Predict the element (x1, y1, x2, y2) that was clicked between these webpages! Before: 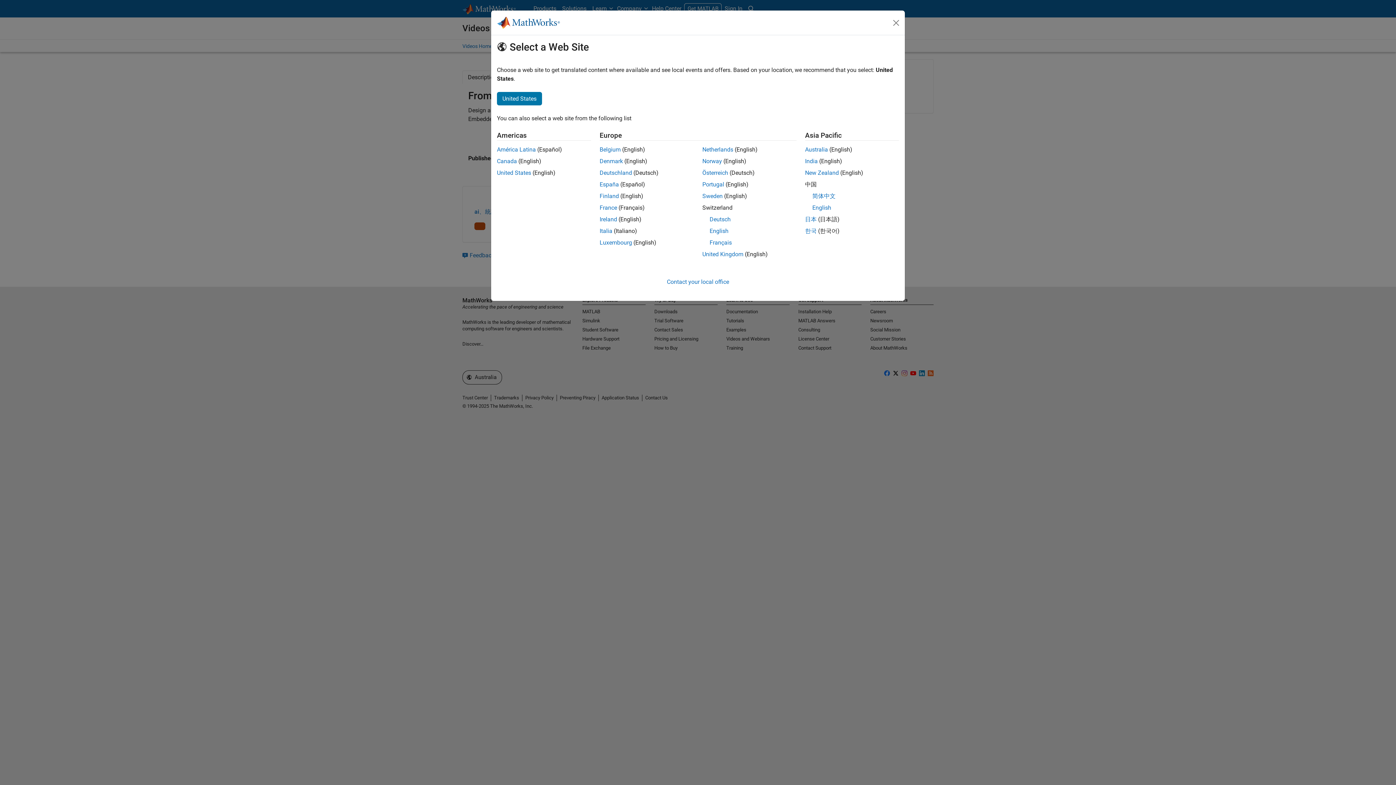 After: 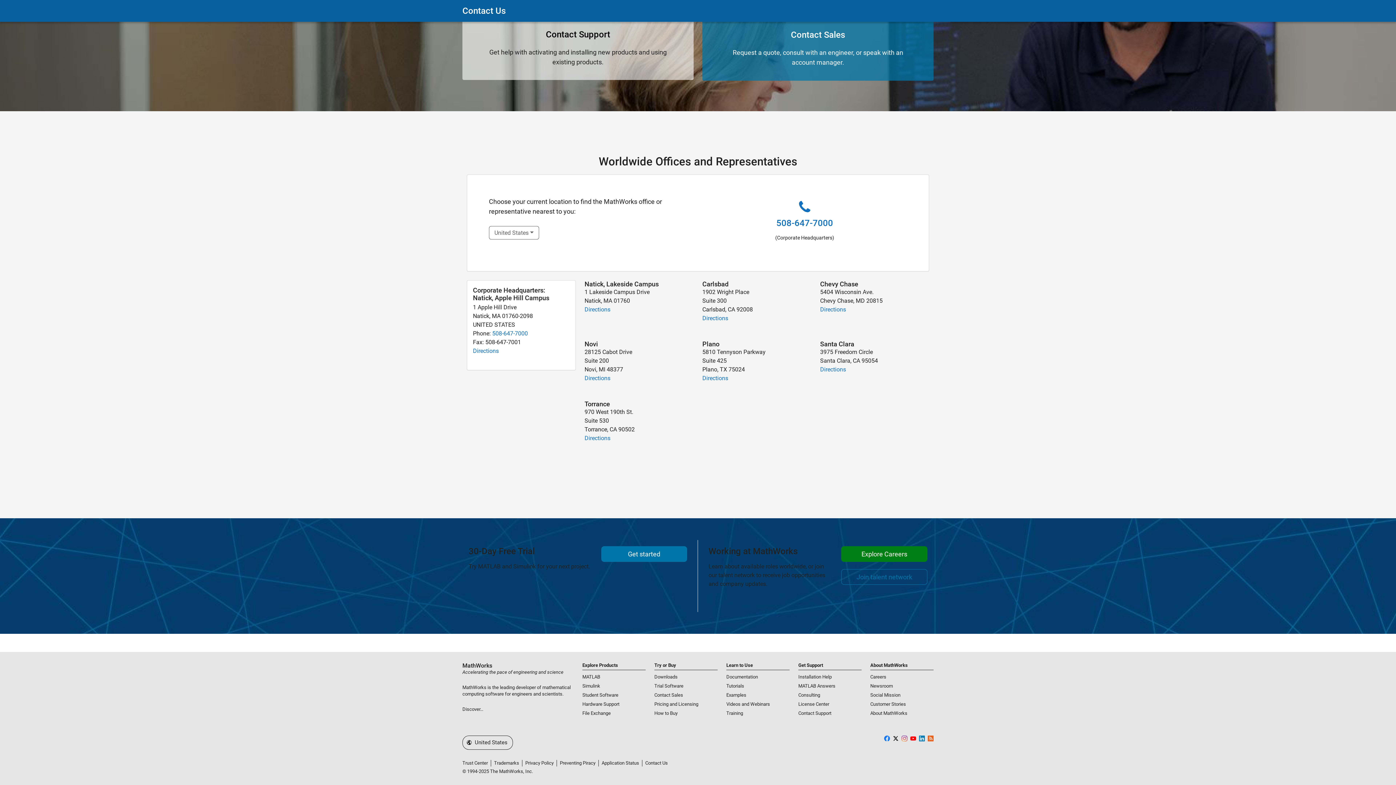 Action: label: Contact your local office bbox: (667, 278, 729, 285)